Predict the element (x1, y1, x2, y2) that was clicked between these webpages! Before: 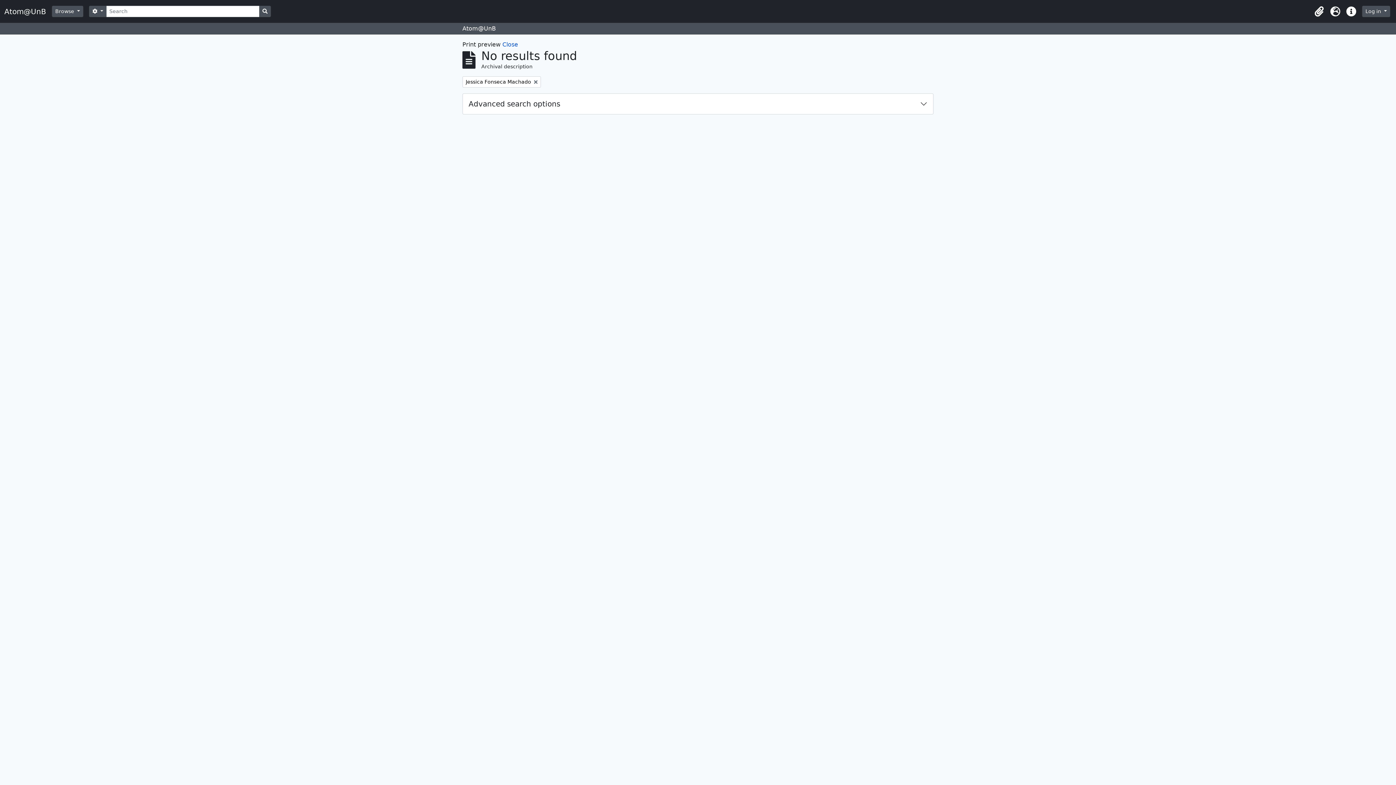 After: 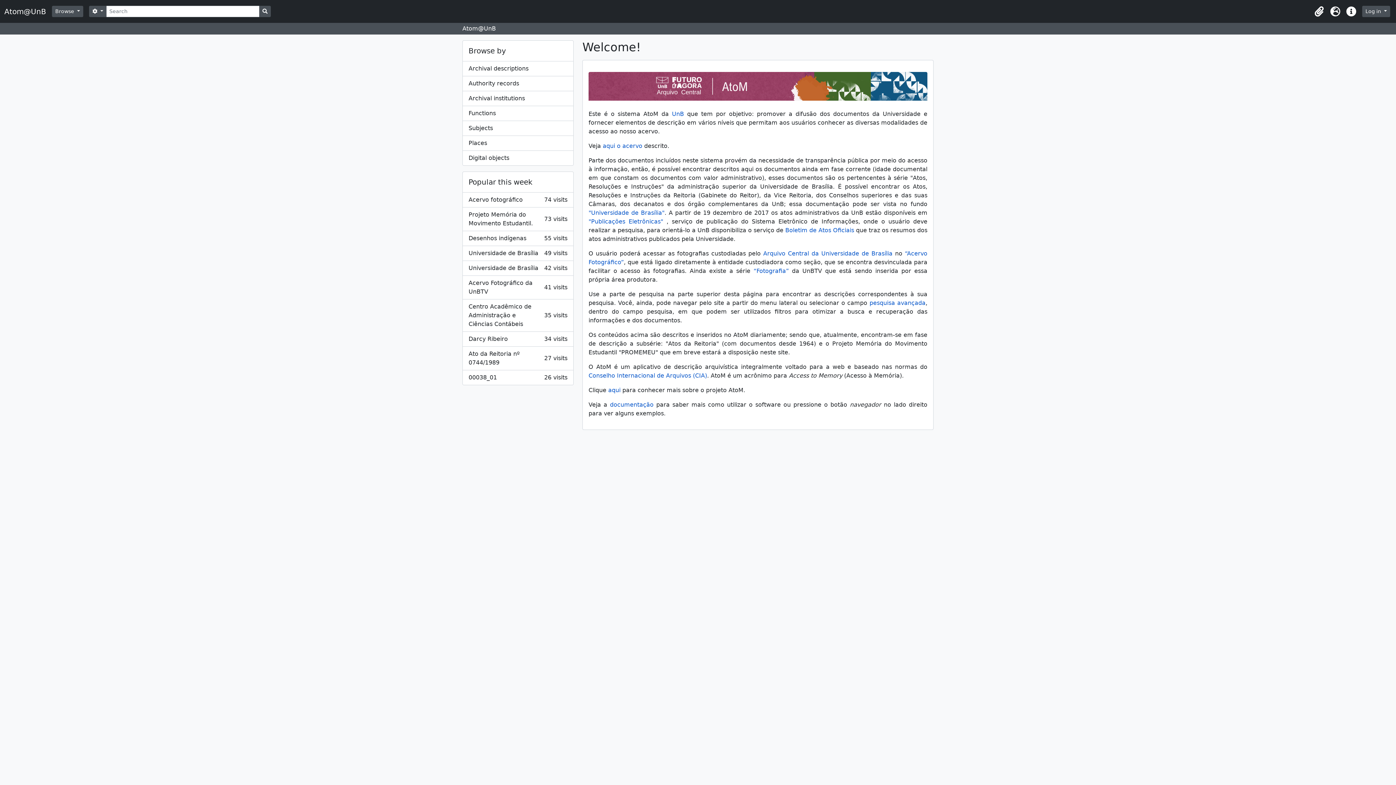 Action: label: Atom@UnB bbox: (4, 4, 52, 18)